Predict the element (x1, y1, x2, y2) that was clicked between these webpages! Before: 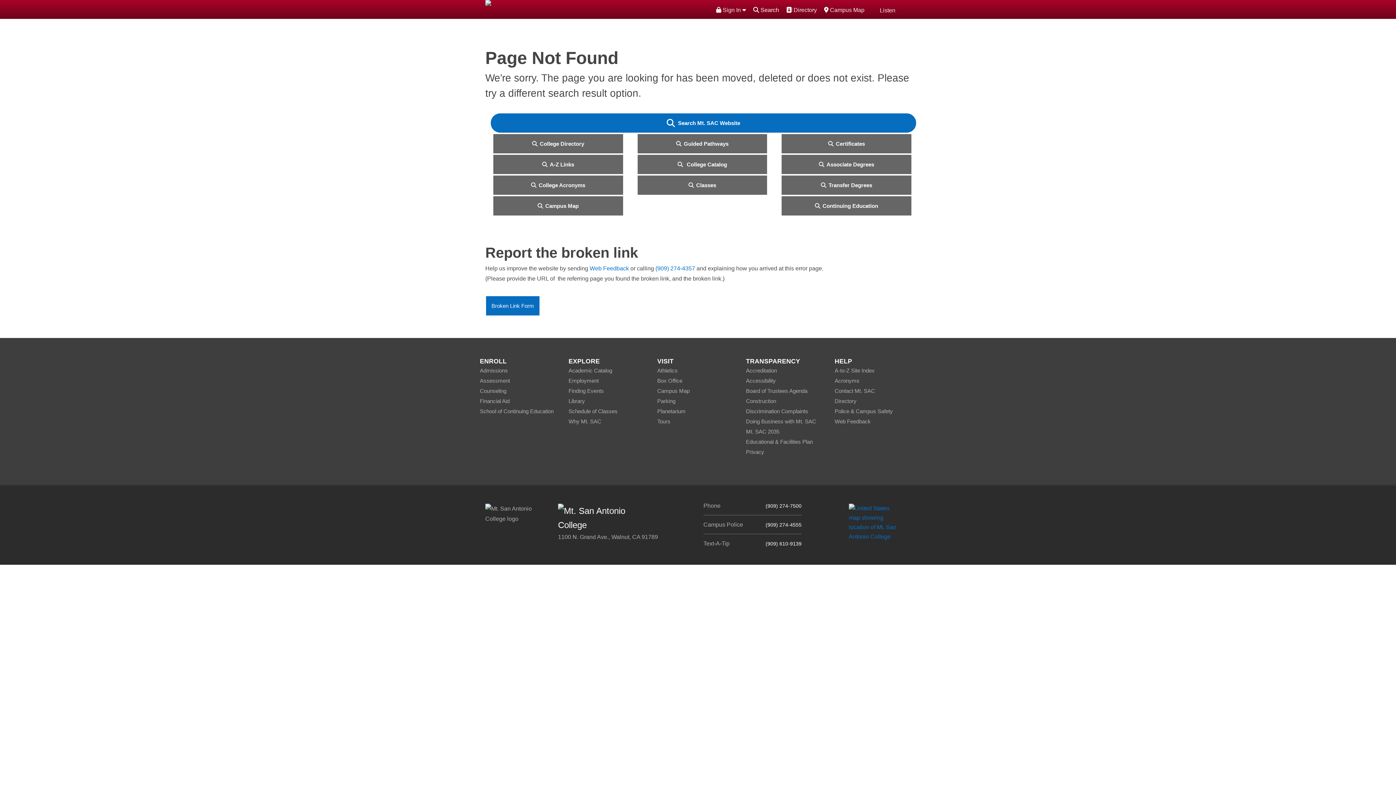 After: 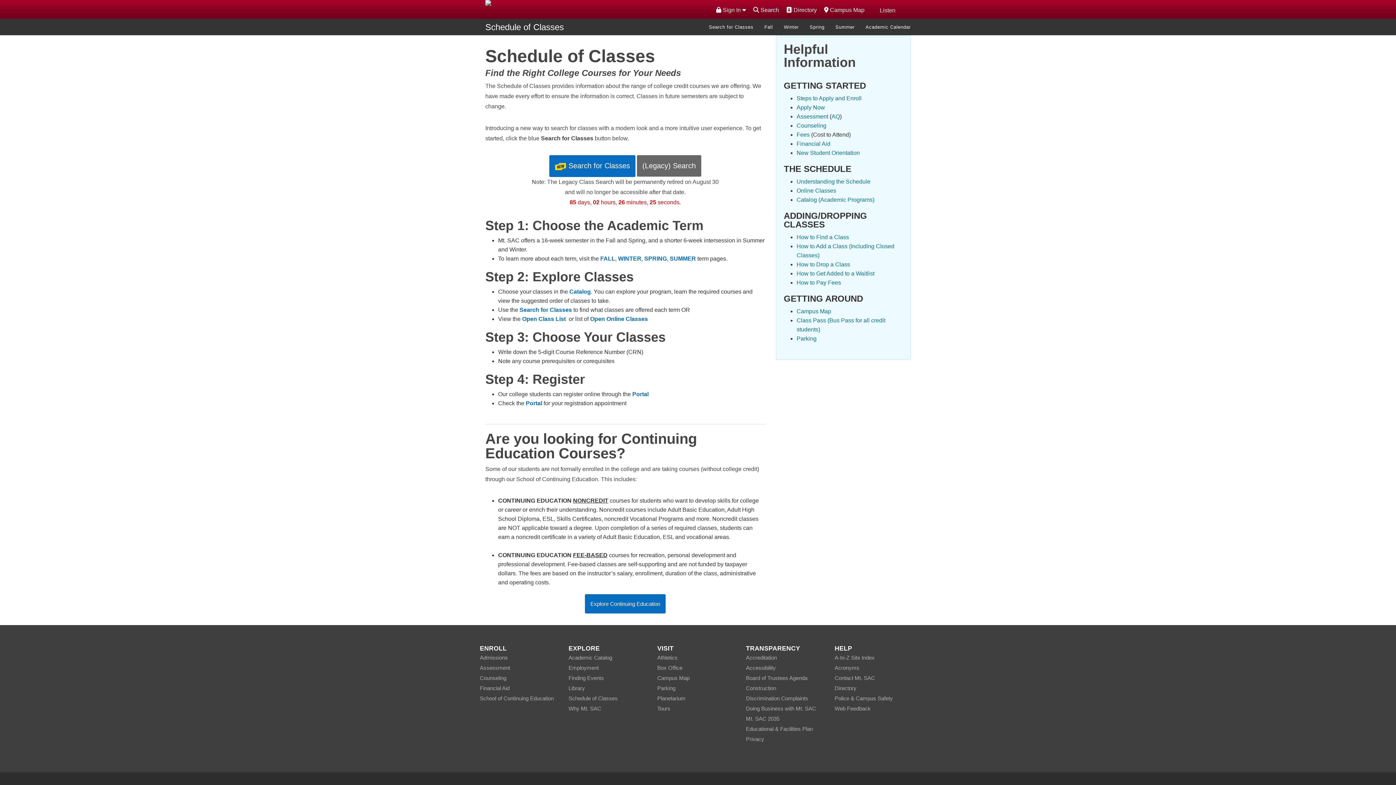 Action: label: Schedule of Classes bbox: (568, 408, 617, 414)